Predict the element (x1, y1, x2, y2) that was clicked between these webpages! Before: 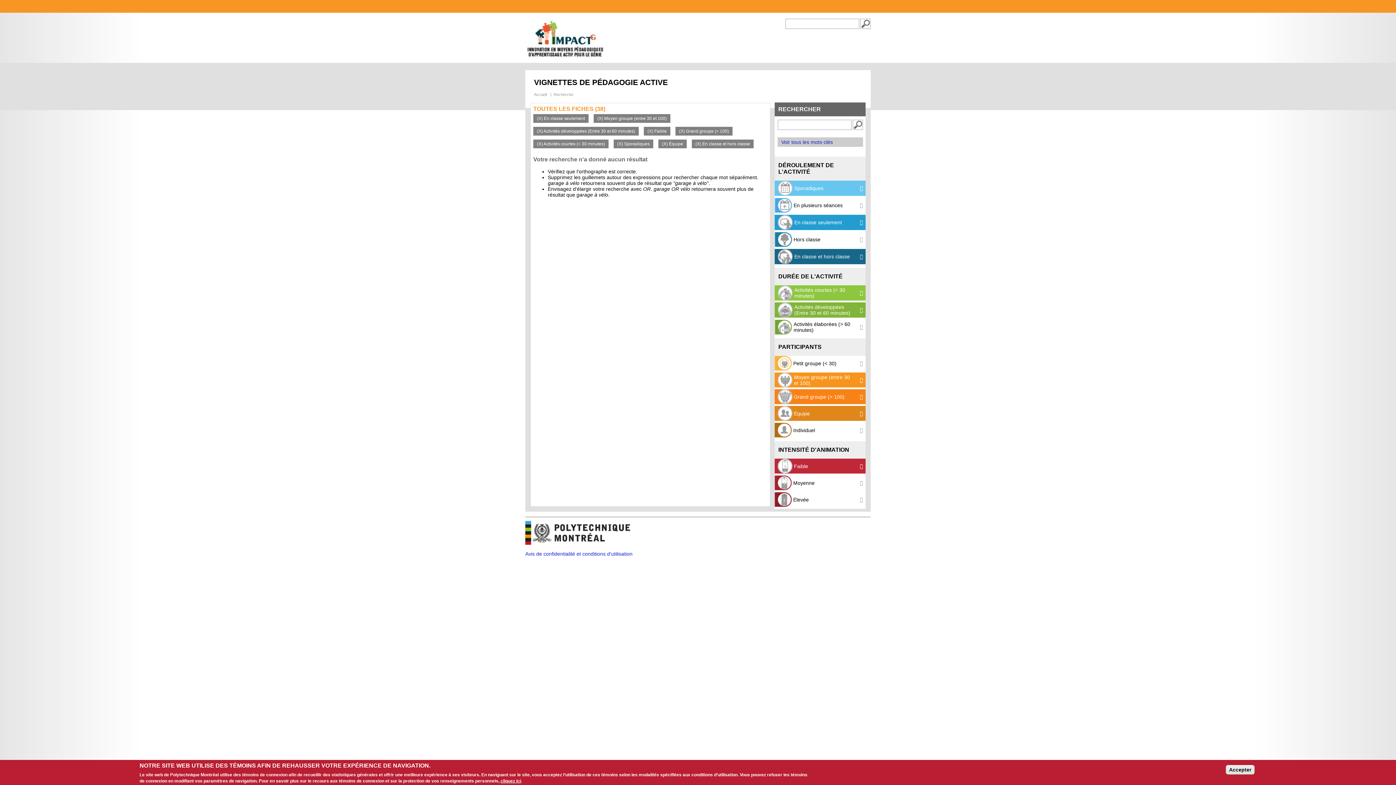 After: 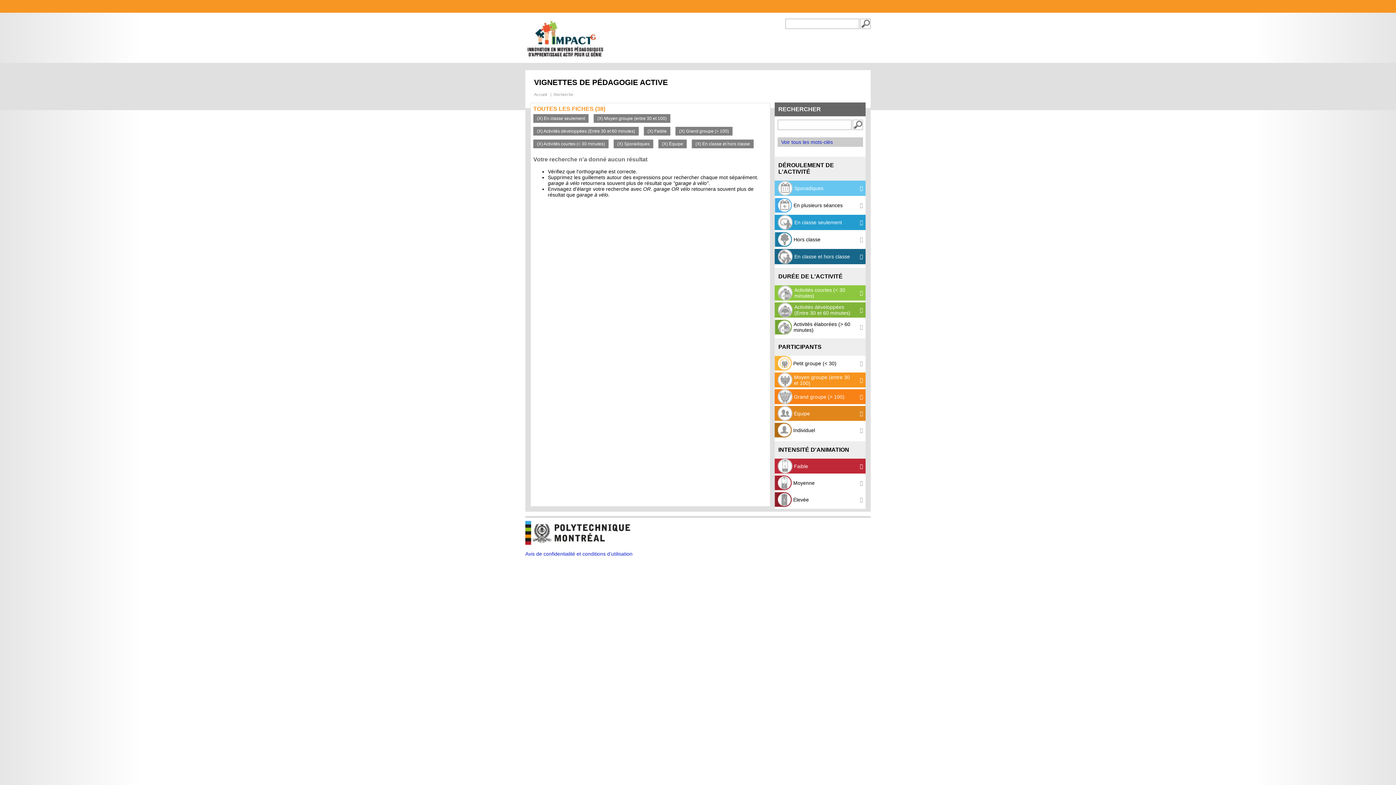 Action: label: Accepter bbox: (1226, 765, 1254, 774)